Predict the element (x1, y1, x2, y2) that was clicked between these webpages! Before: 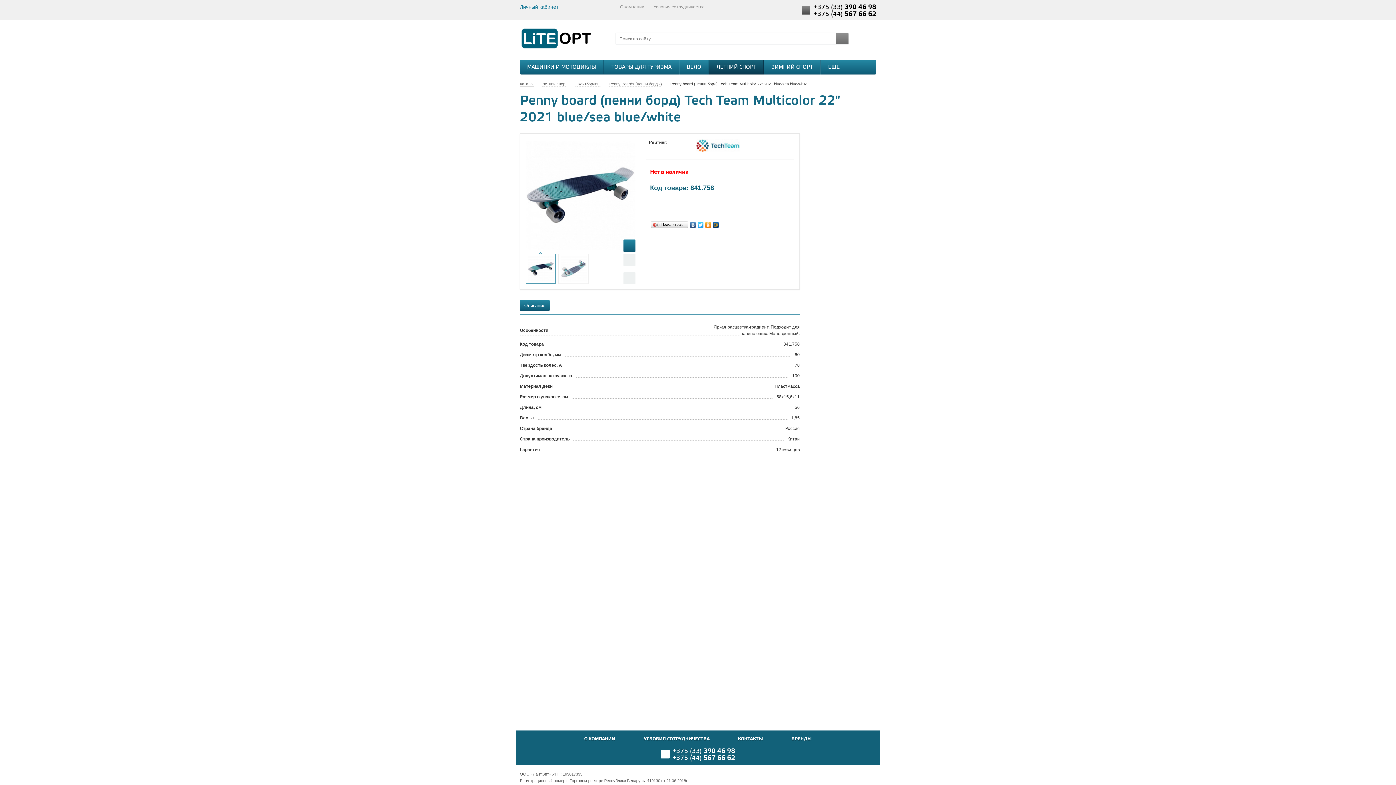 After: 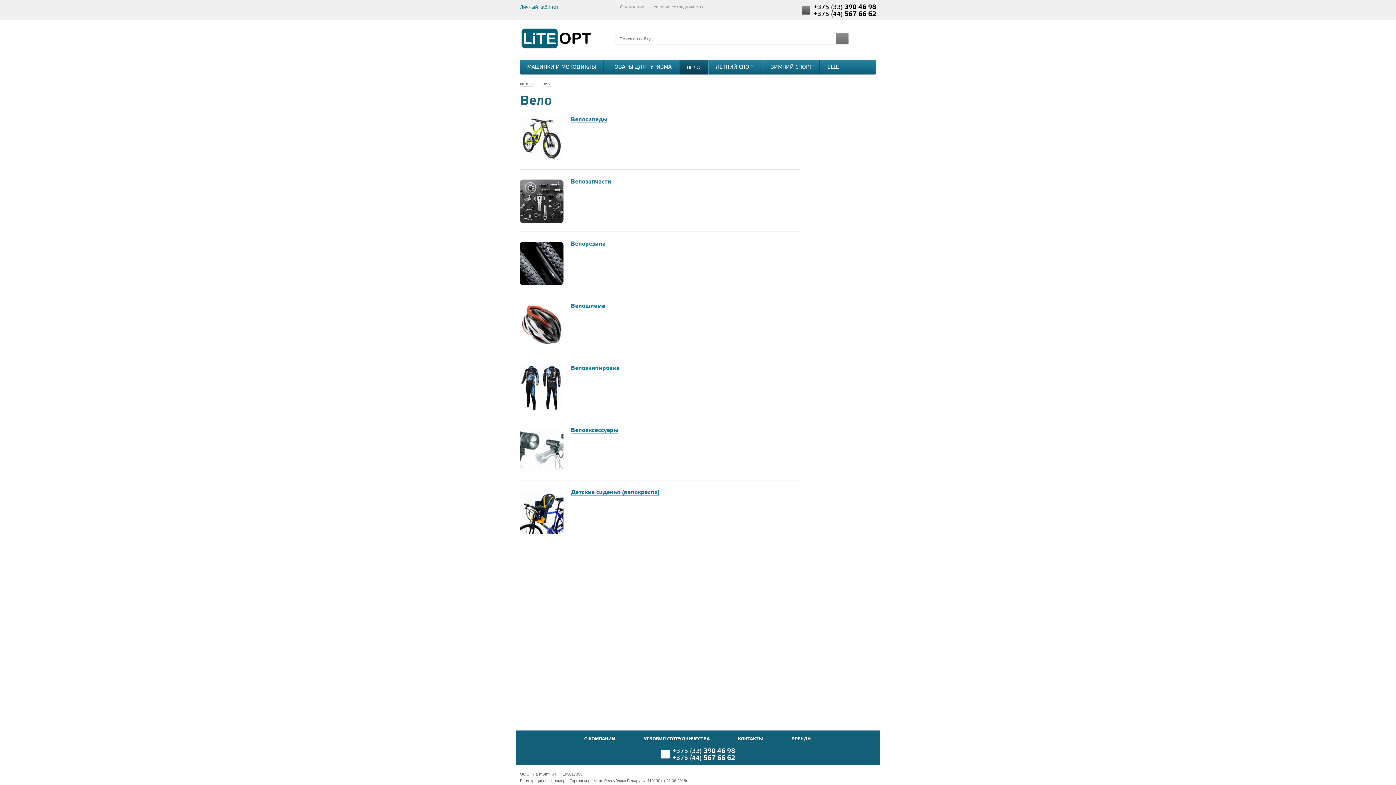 Action: label: ВЕЛО bbox: (679, 59, 708, 74)